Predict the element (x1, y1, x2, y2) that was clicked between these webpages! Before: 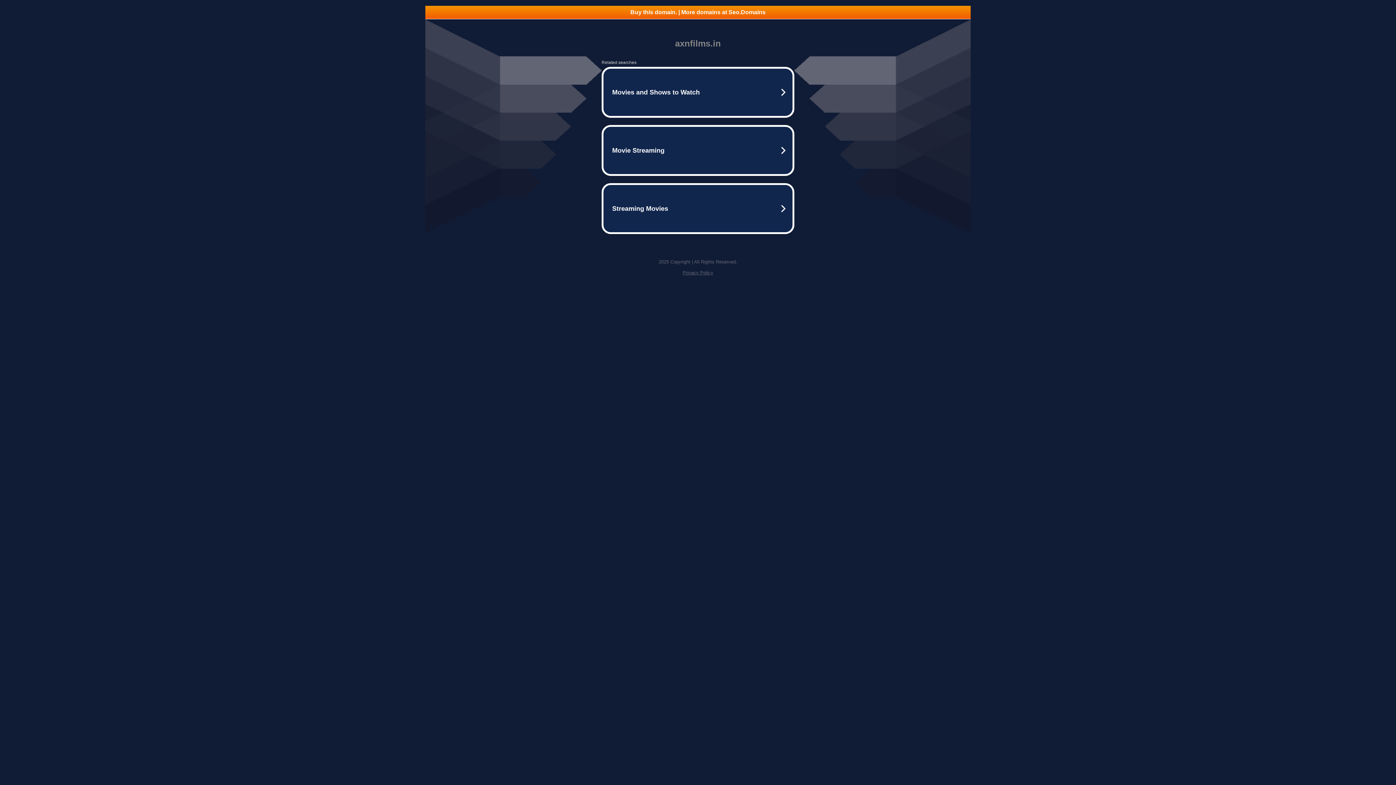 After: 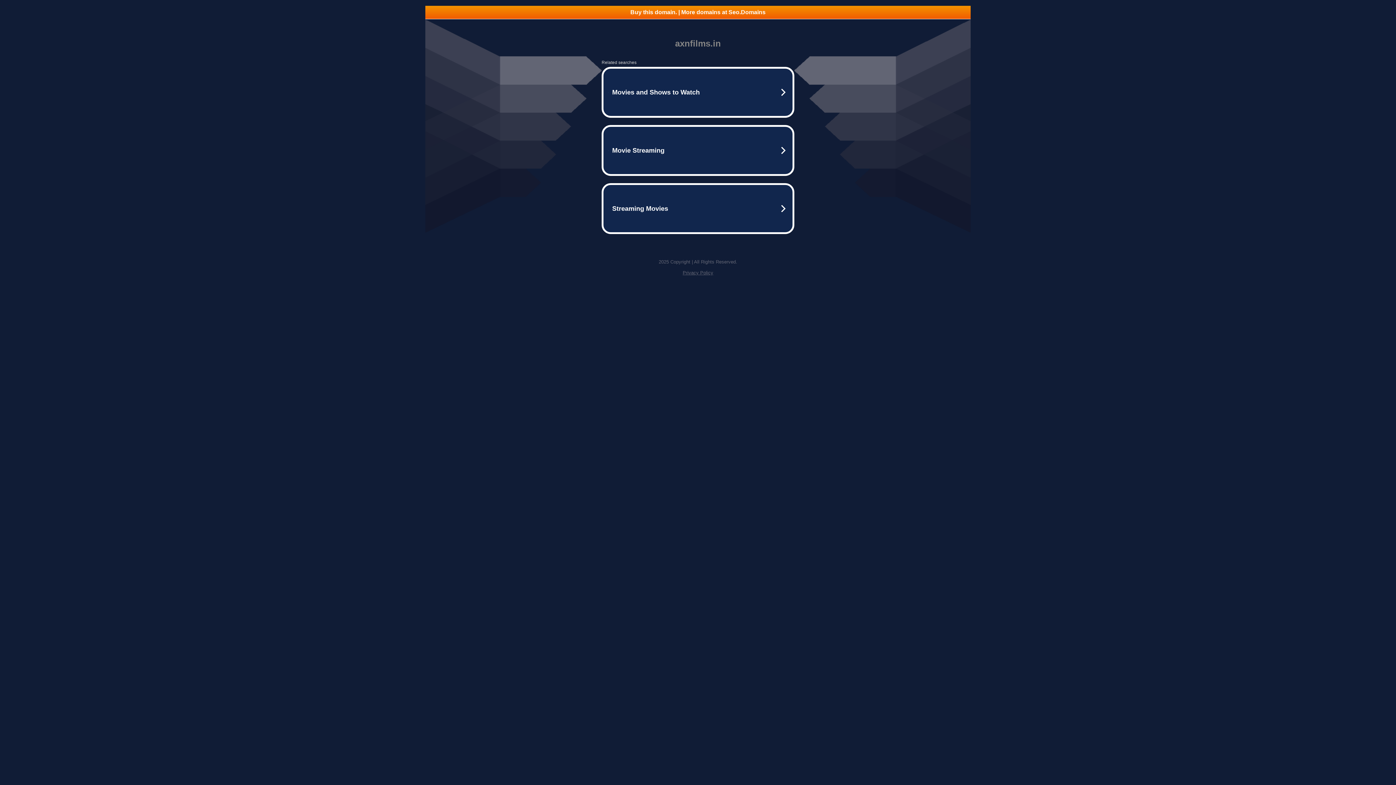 Action: bbox: (682, 270, 713, 275) label: Privacy Policy